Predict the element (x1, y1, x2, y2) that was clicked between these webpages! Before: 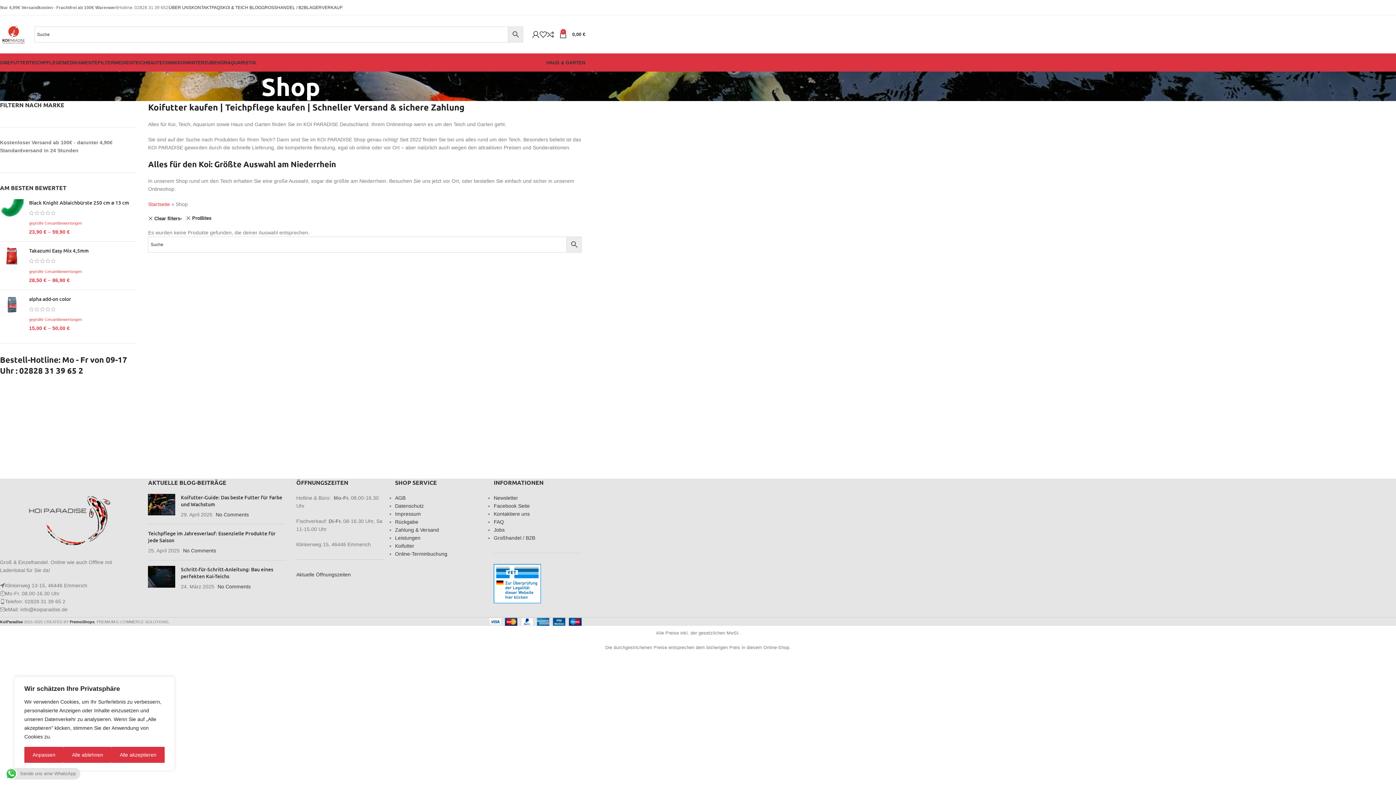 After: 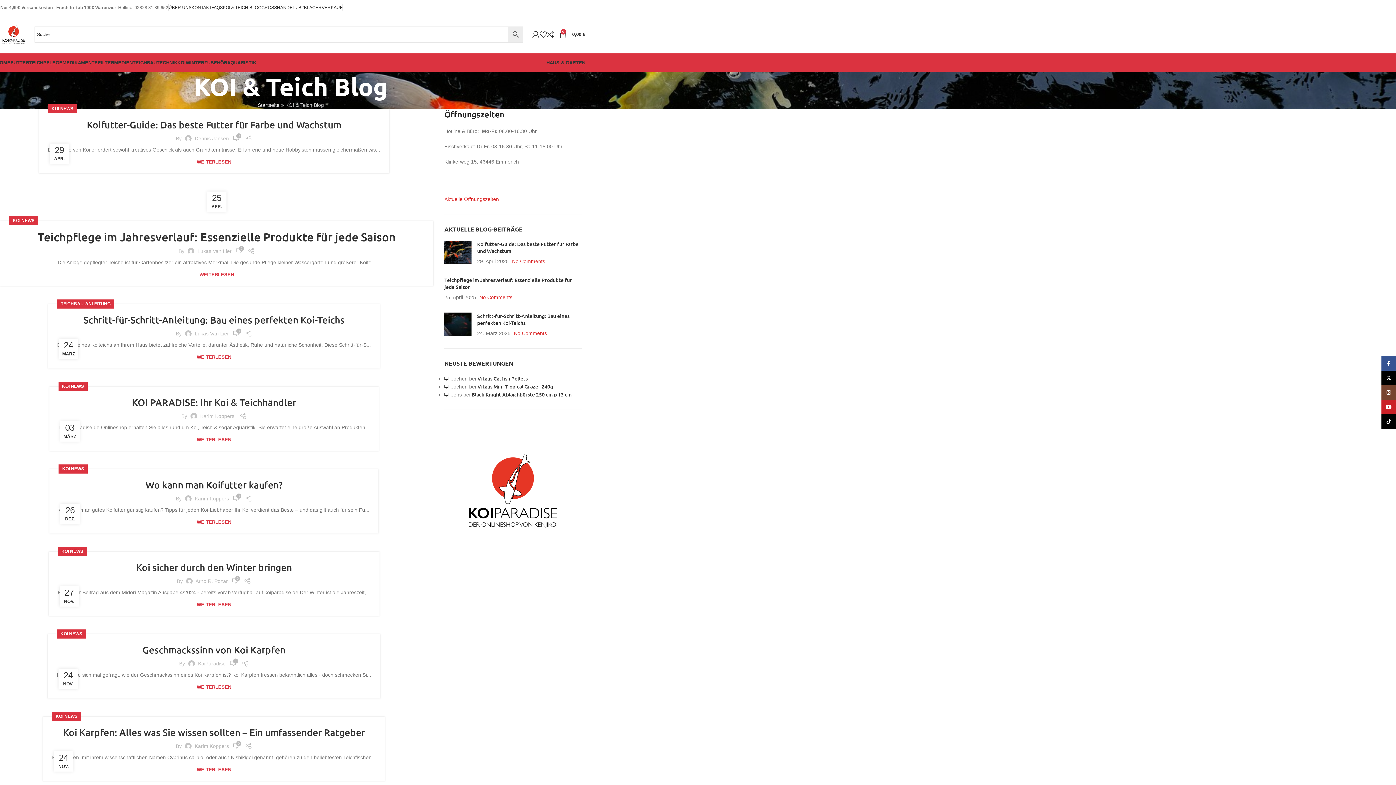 Action: bbox: (222, 0, 261, 14) label: KOI & TEICH BLOG